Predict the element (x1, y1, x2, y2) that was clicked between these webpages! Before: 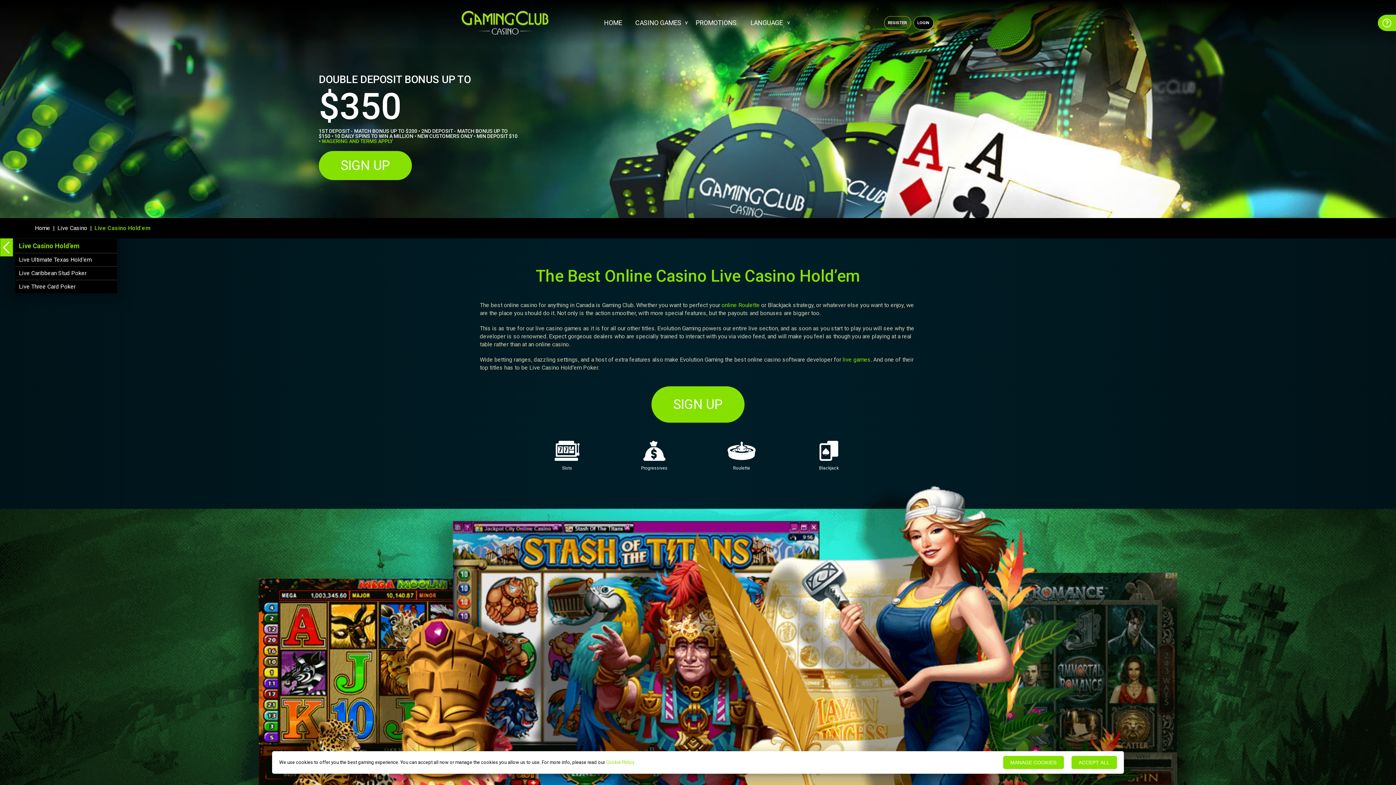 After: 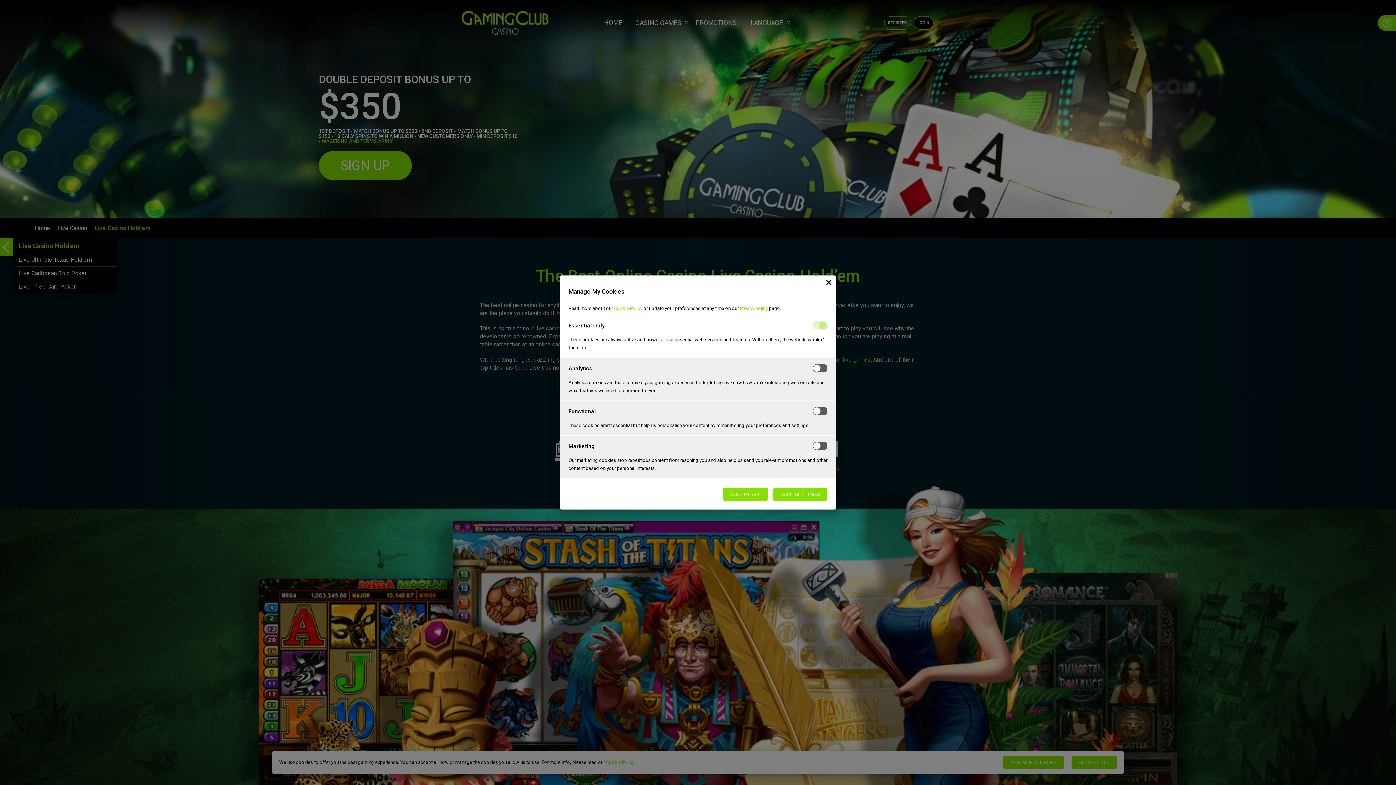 Action: label: MANAGE COOKIES bbox: (1003, 756, 1064, 769)